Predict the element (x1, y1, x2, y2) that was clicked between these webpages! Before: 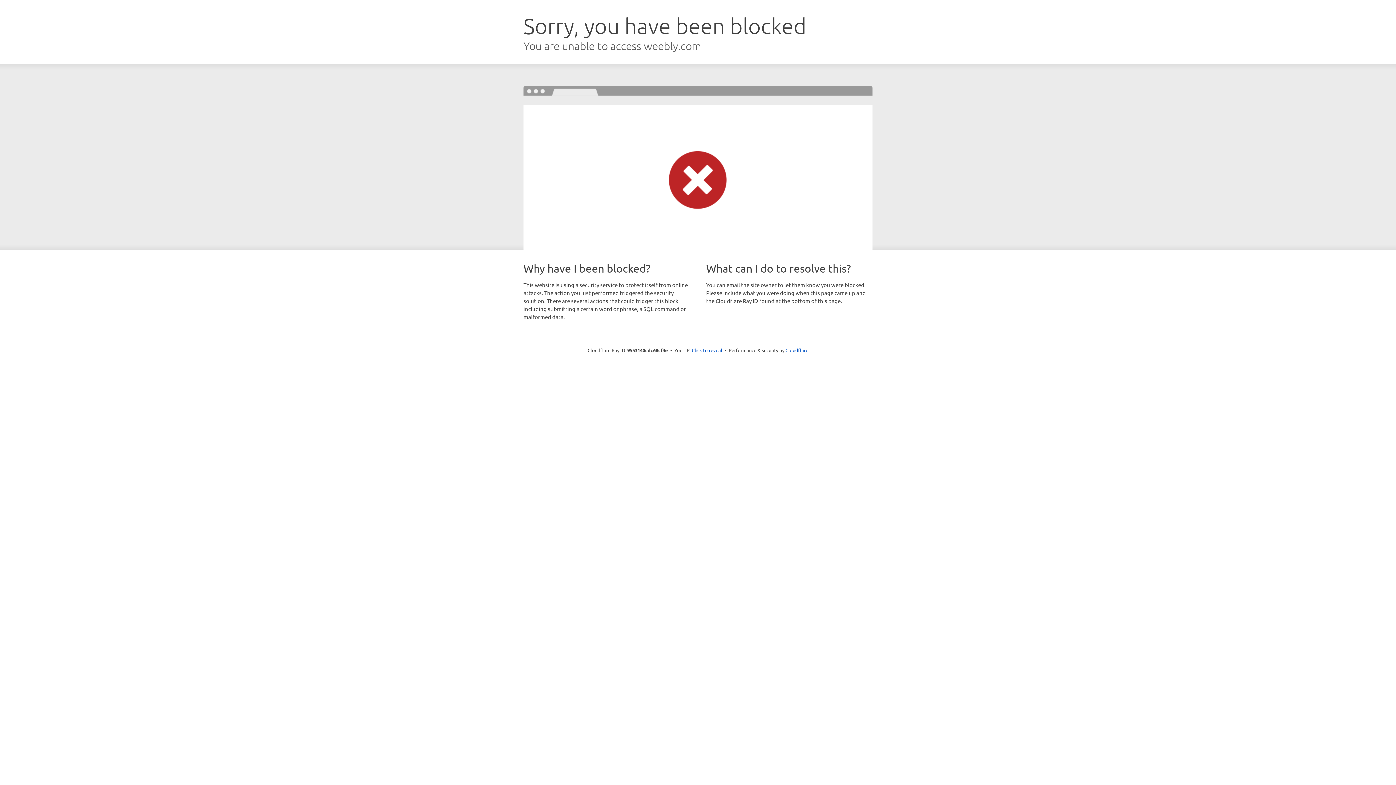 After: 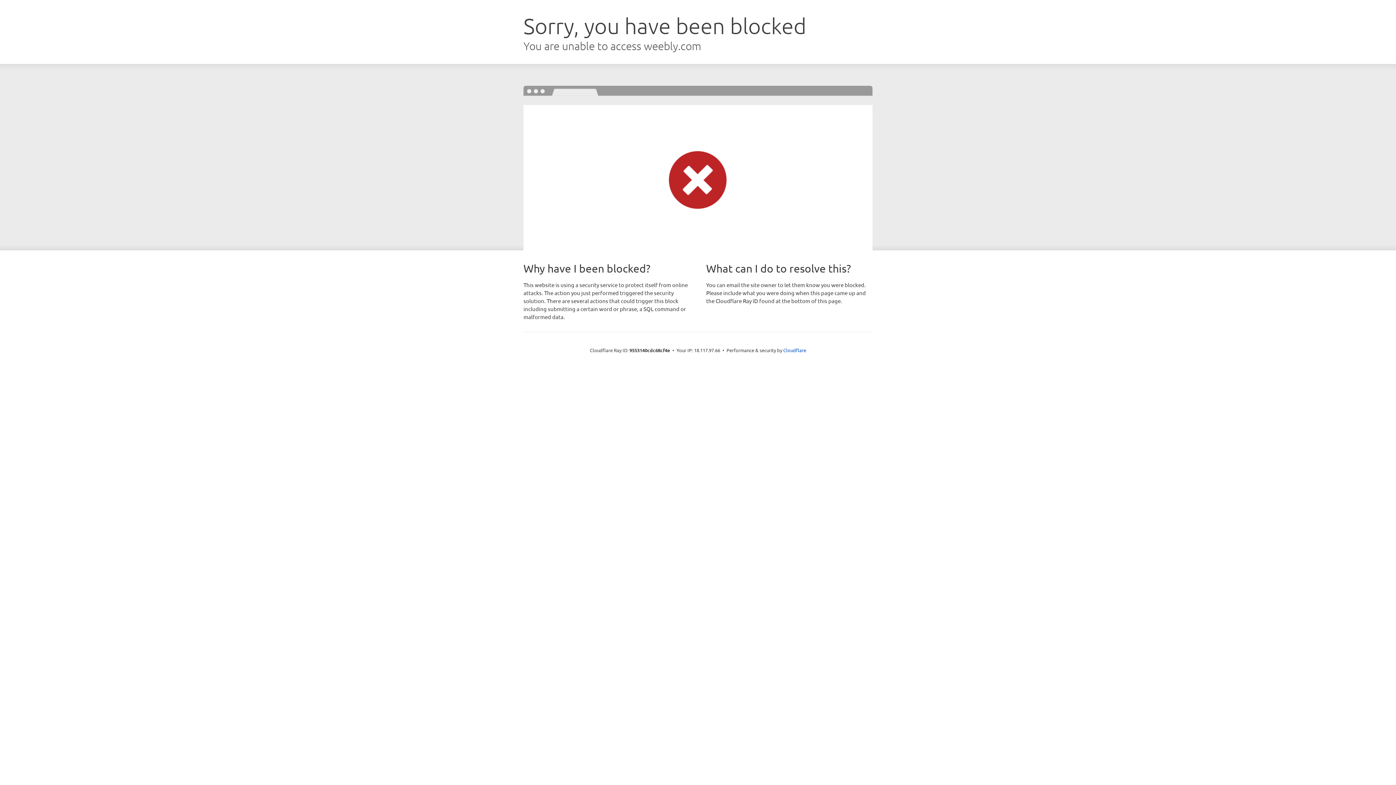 Action: label: Click to reveal bbox: (692, 346, 722, 353)